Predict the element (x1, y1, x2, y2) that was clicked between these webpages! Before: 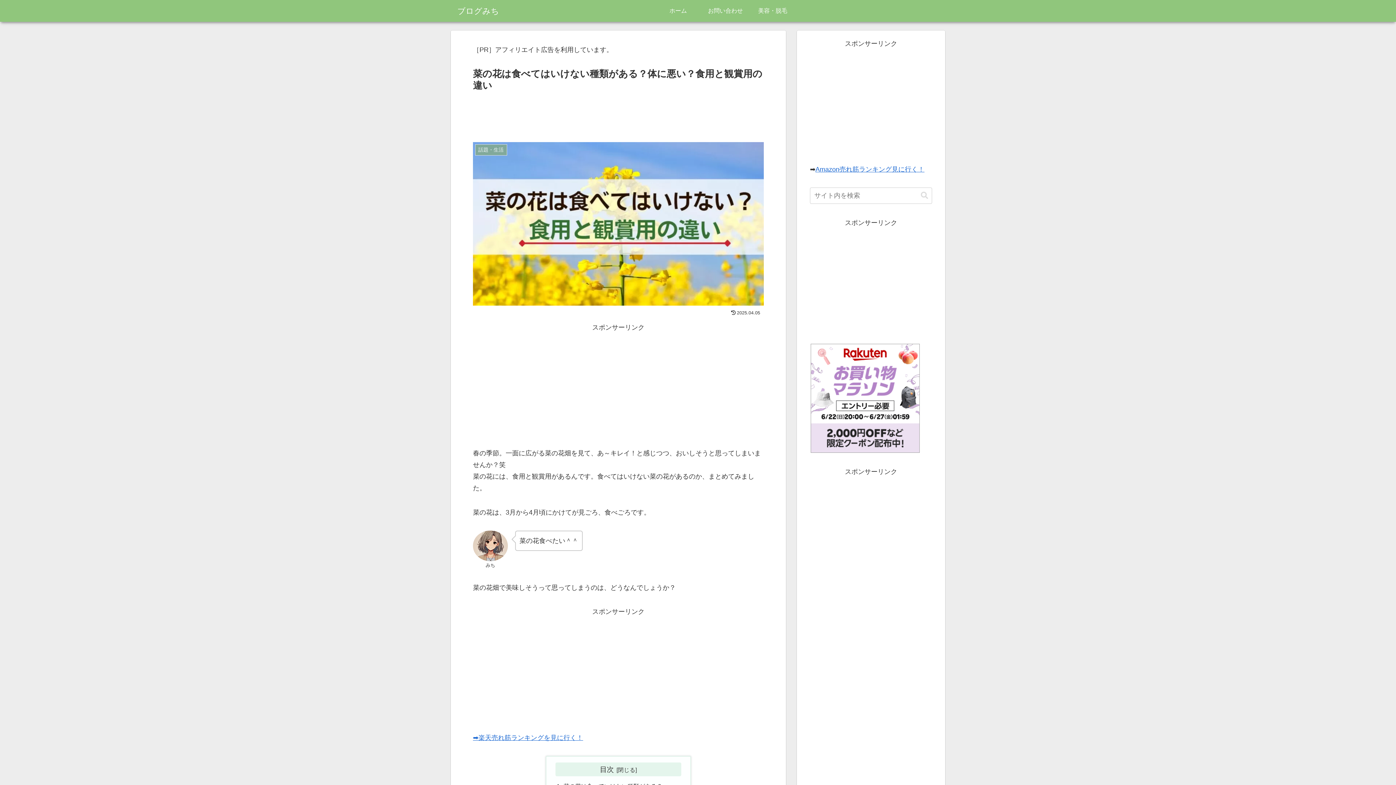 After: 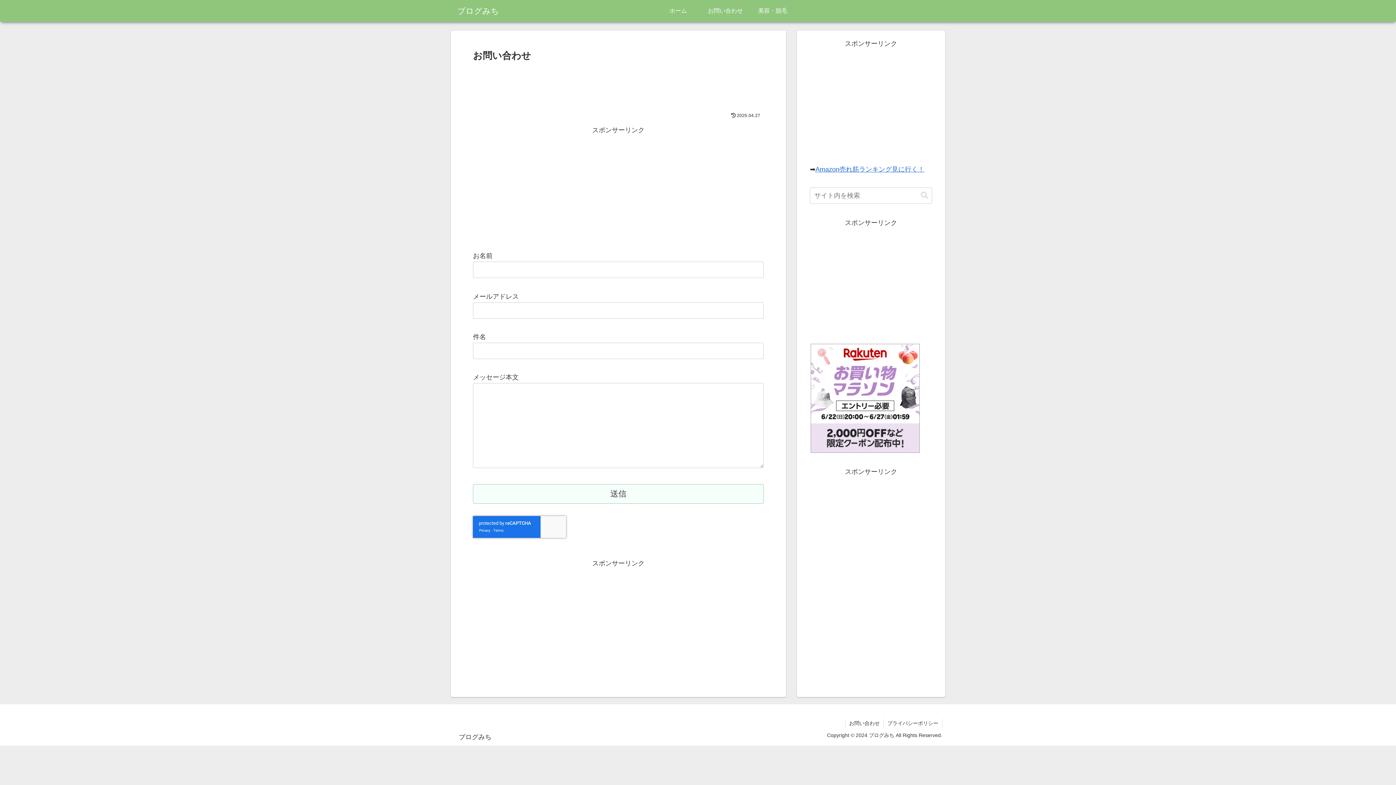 Action: bbox: (702, 0, 749, 21) label: お問い合わせ